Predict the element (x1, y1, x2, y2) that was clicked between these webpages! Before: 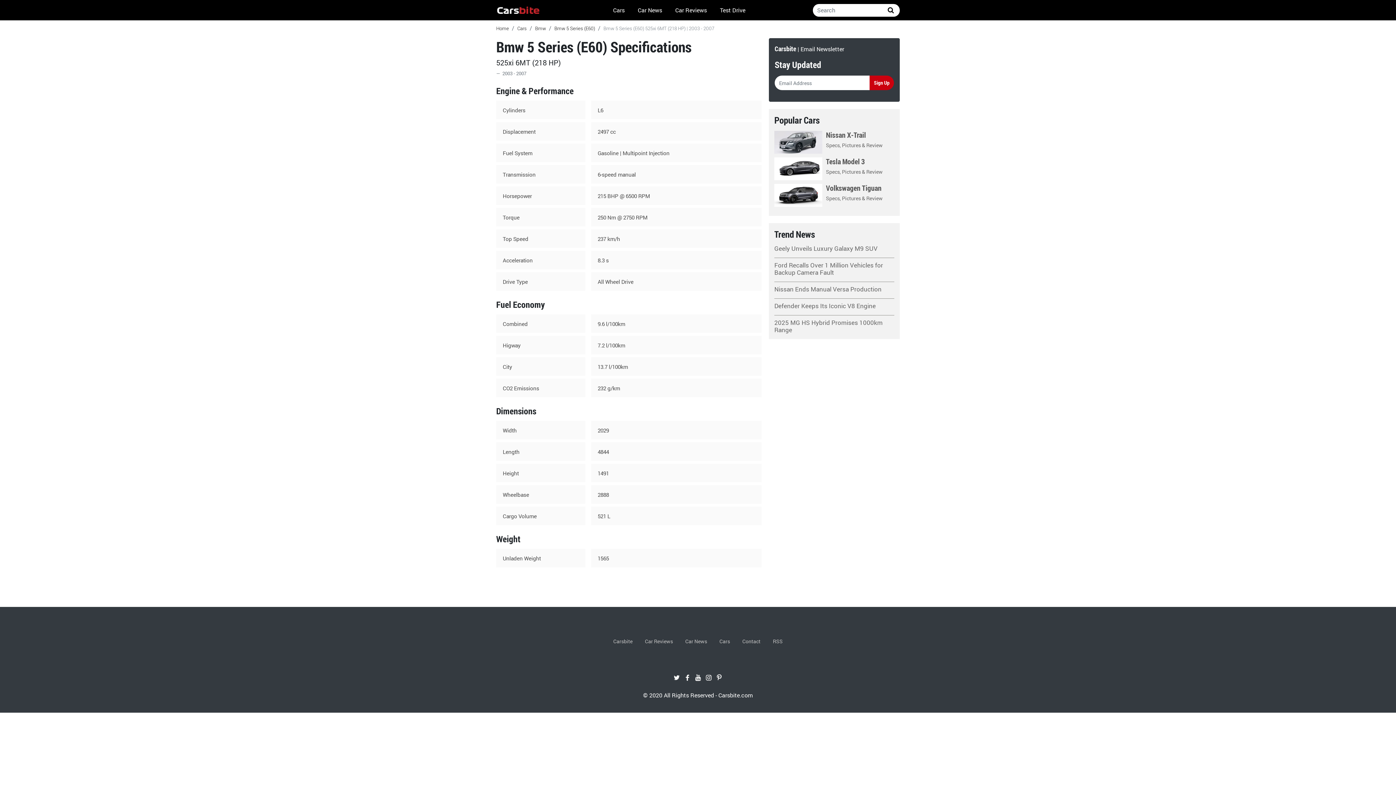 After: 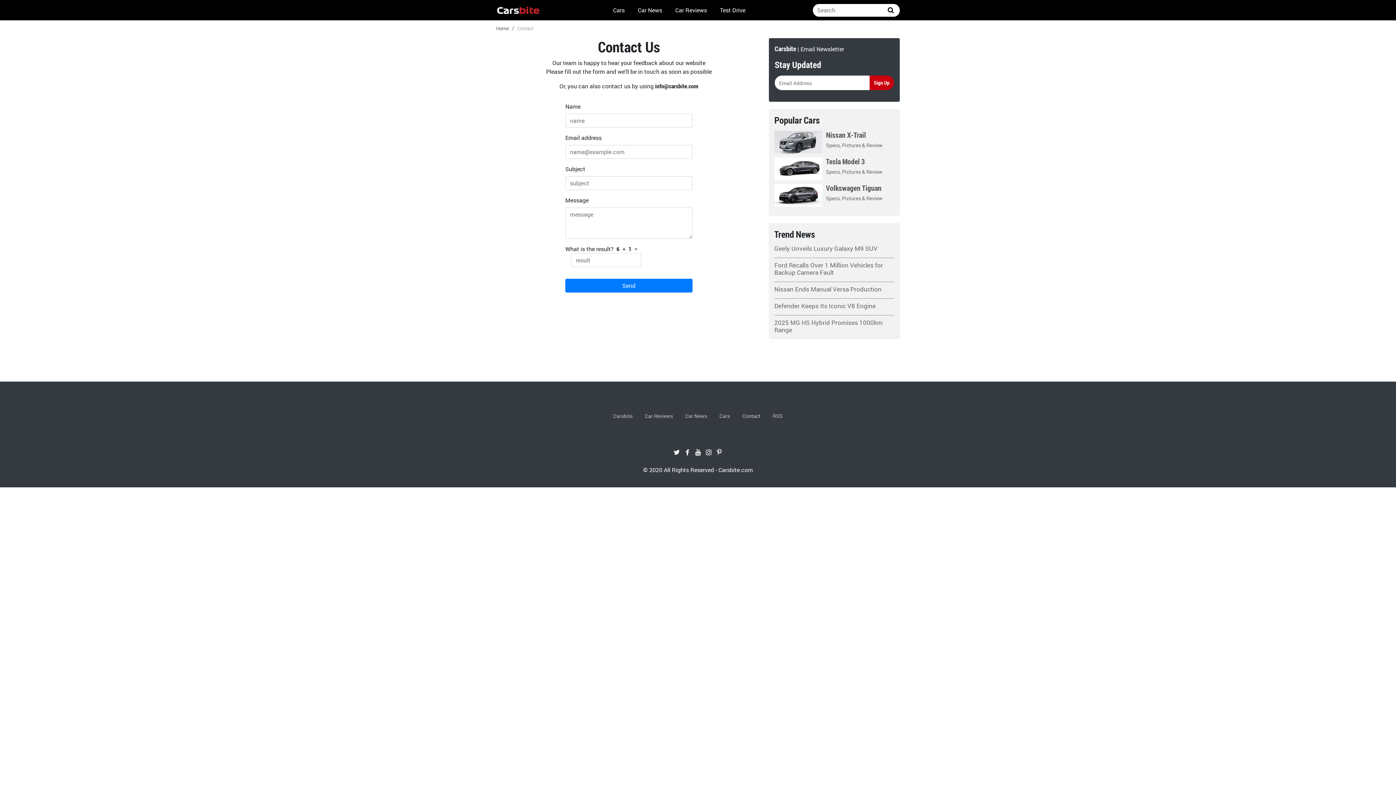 Action: bbox: (742, 638, 760, 645) label: Contact